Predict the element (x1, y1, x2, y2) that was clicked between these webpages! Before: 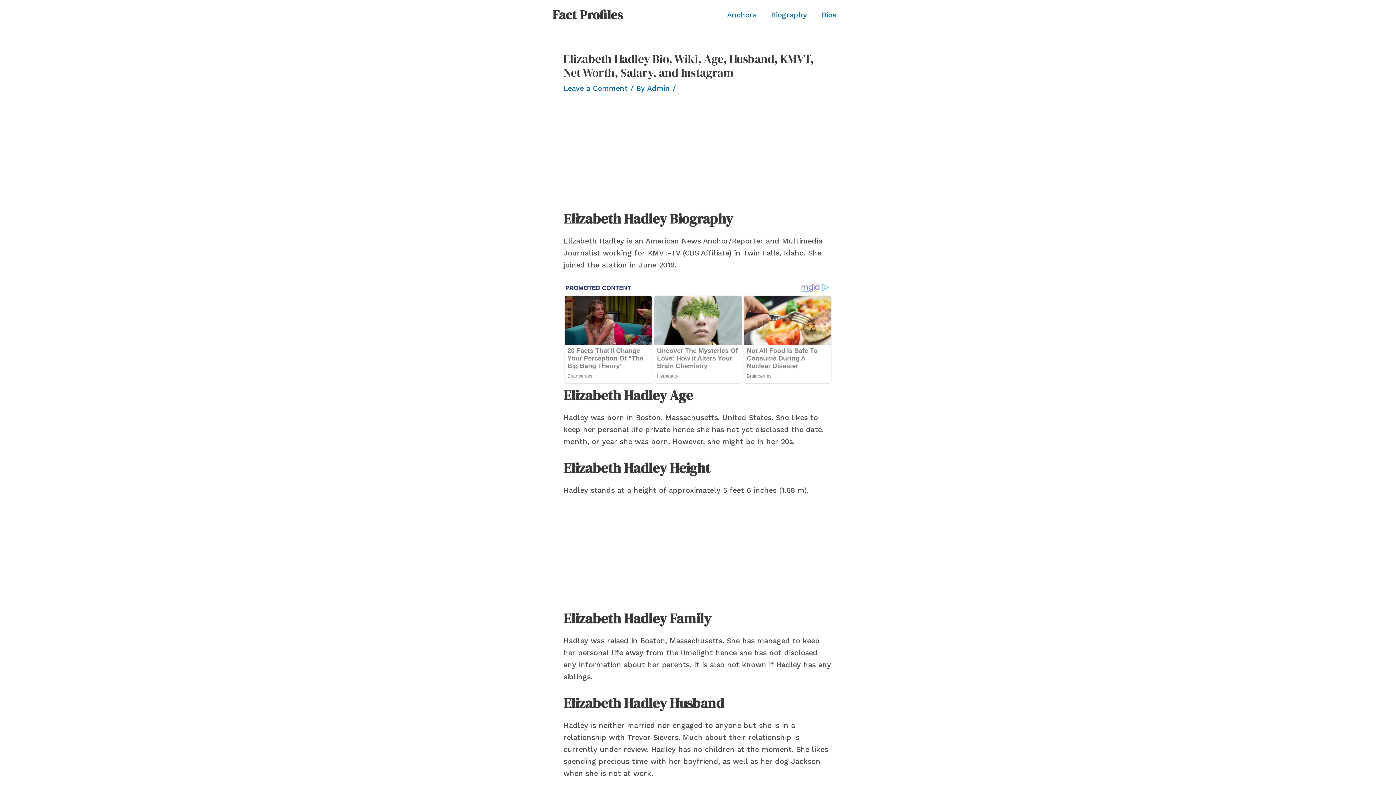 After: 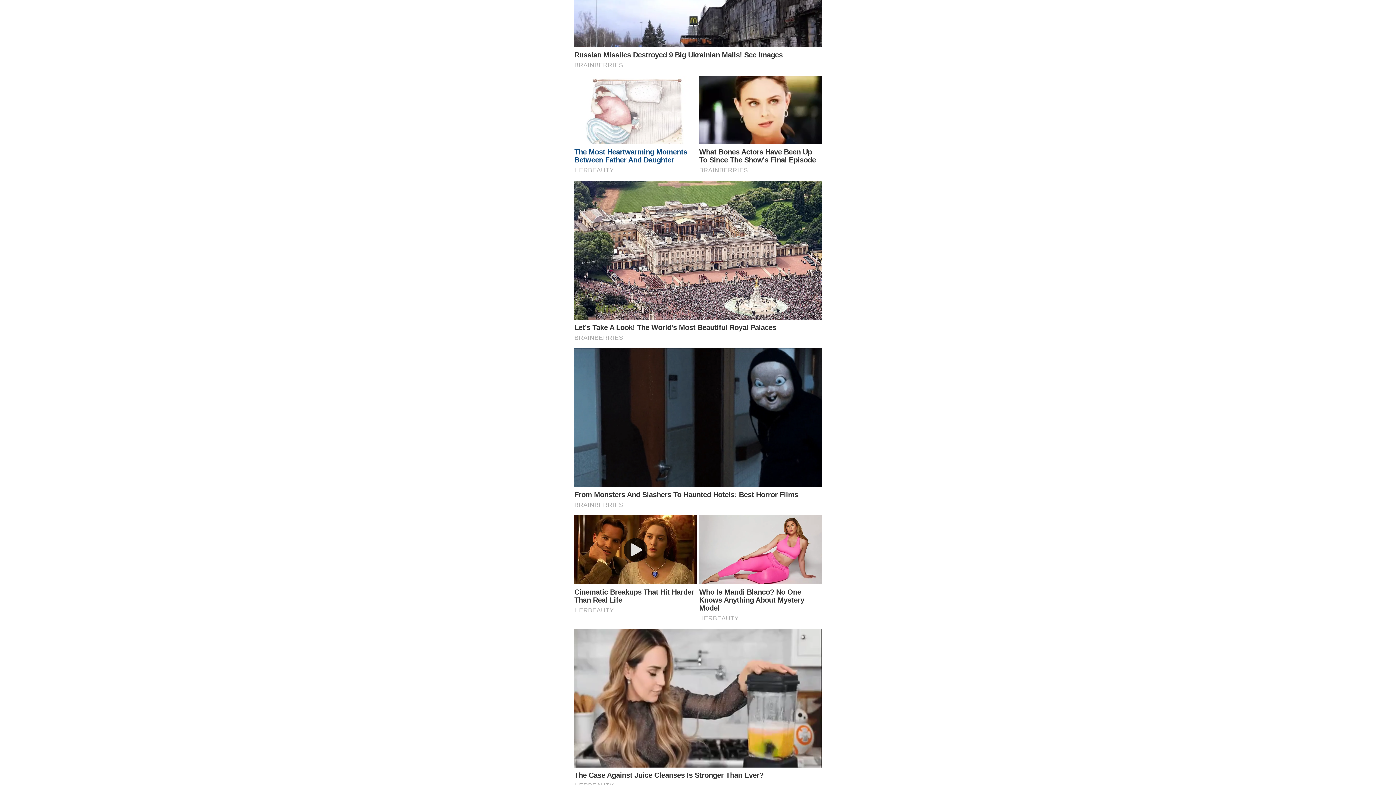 Action: label: Leave a Comment bbox: (563, 84, 628, 92)